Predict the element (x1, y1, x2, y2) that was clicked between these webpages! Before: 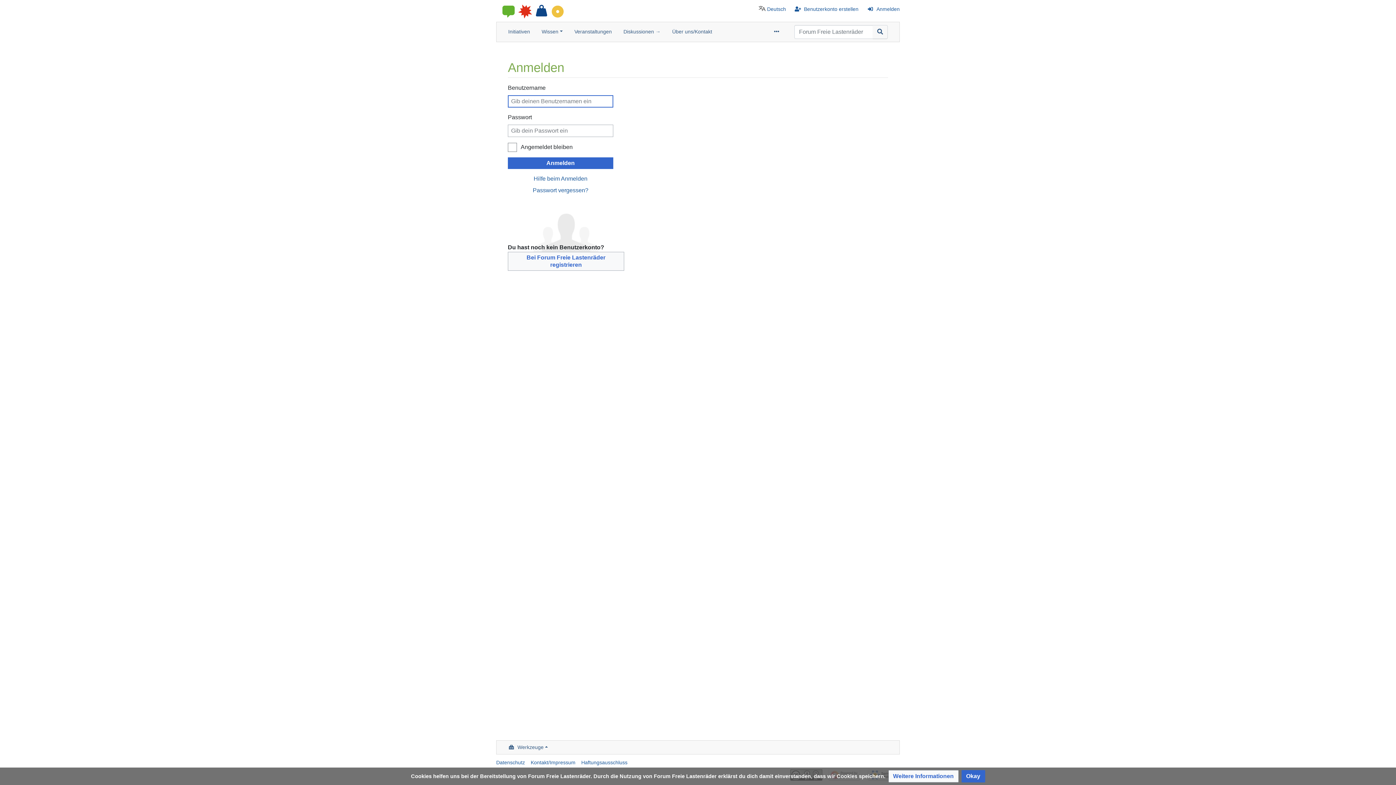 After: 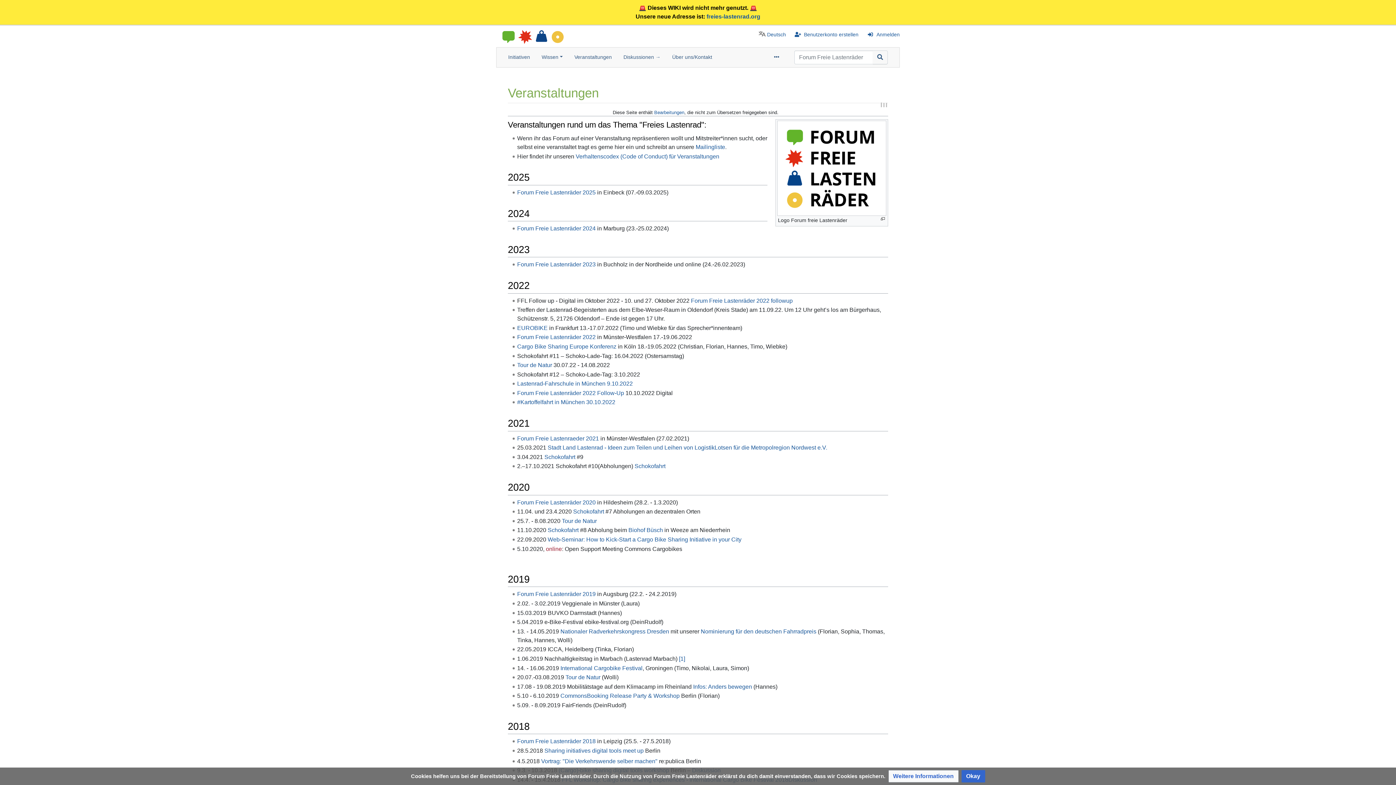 Action: bbox: (568, 25, 617, 38) label: Veranstaltungen